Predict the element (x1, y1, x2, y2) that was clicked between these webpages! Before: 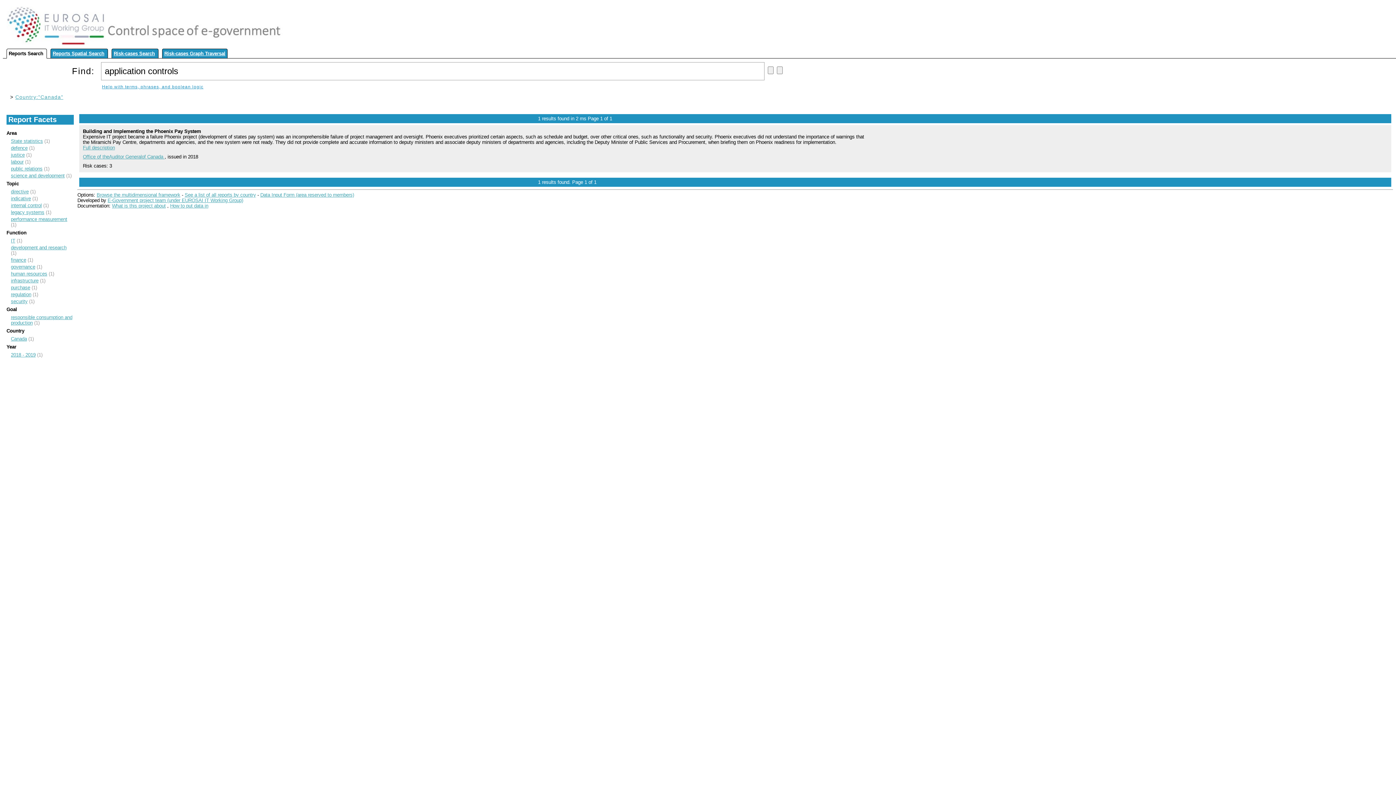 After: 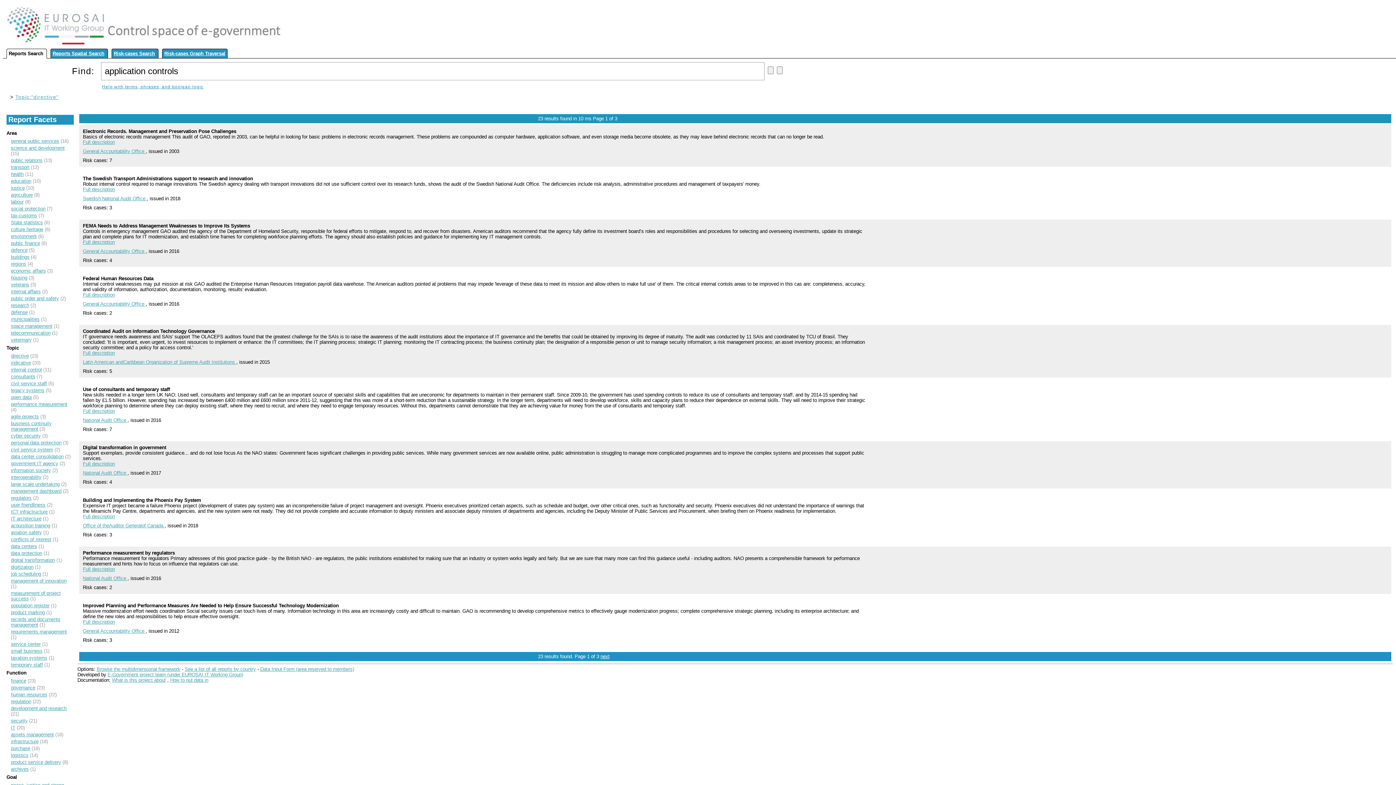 Action: label: directive bbox: (10, 189, 28, 194)